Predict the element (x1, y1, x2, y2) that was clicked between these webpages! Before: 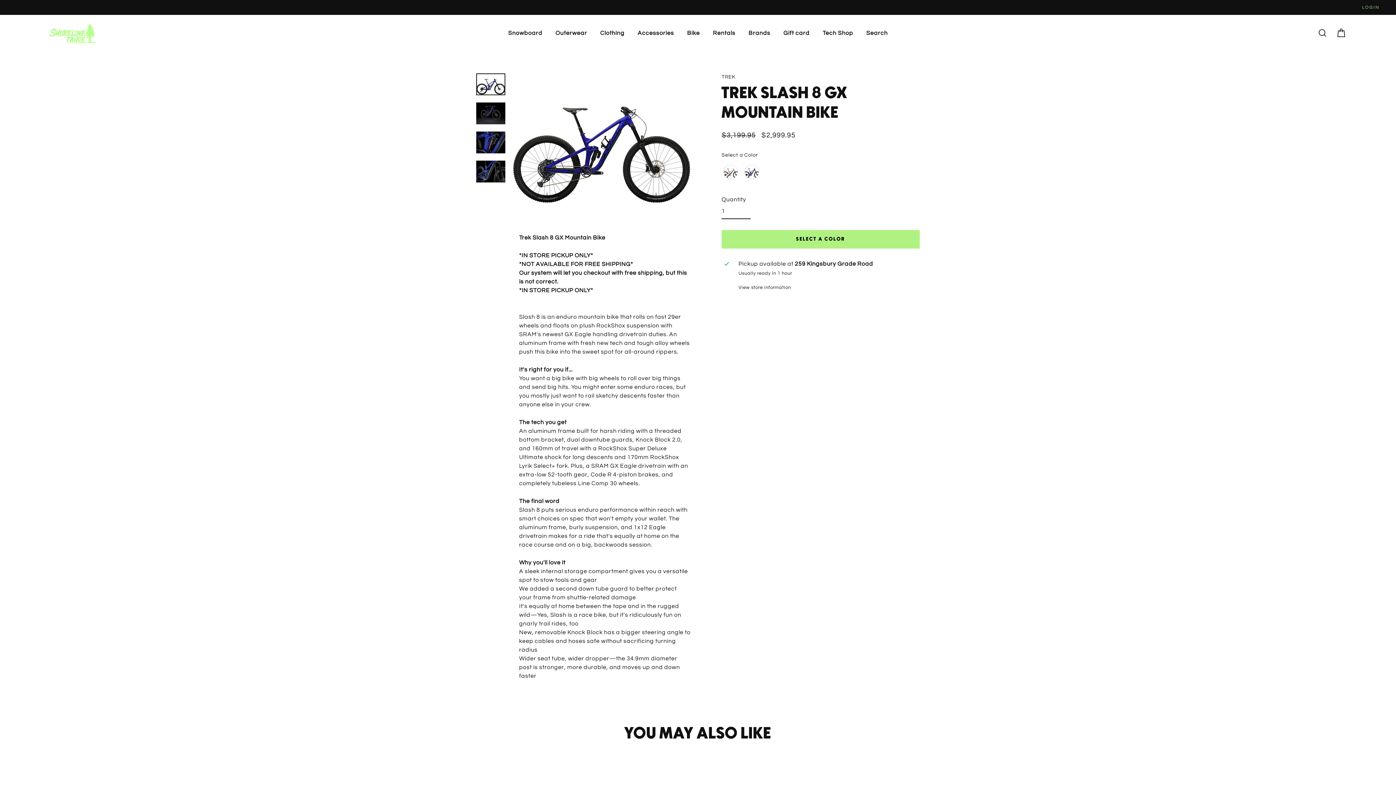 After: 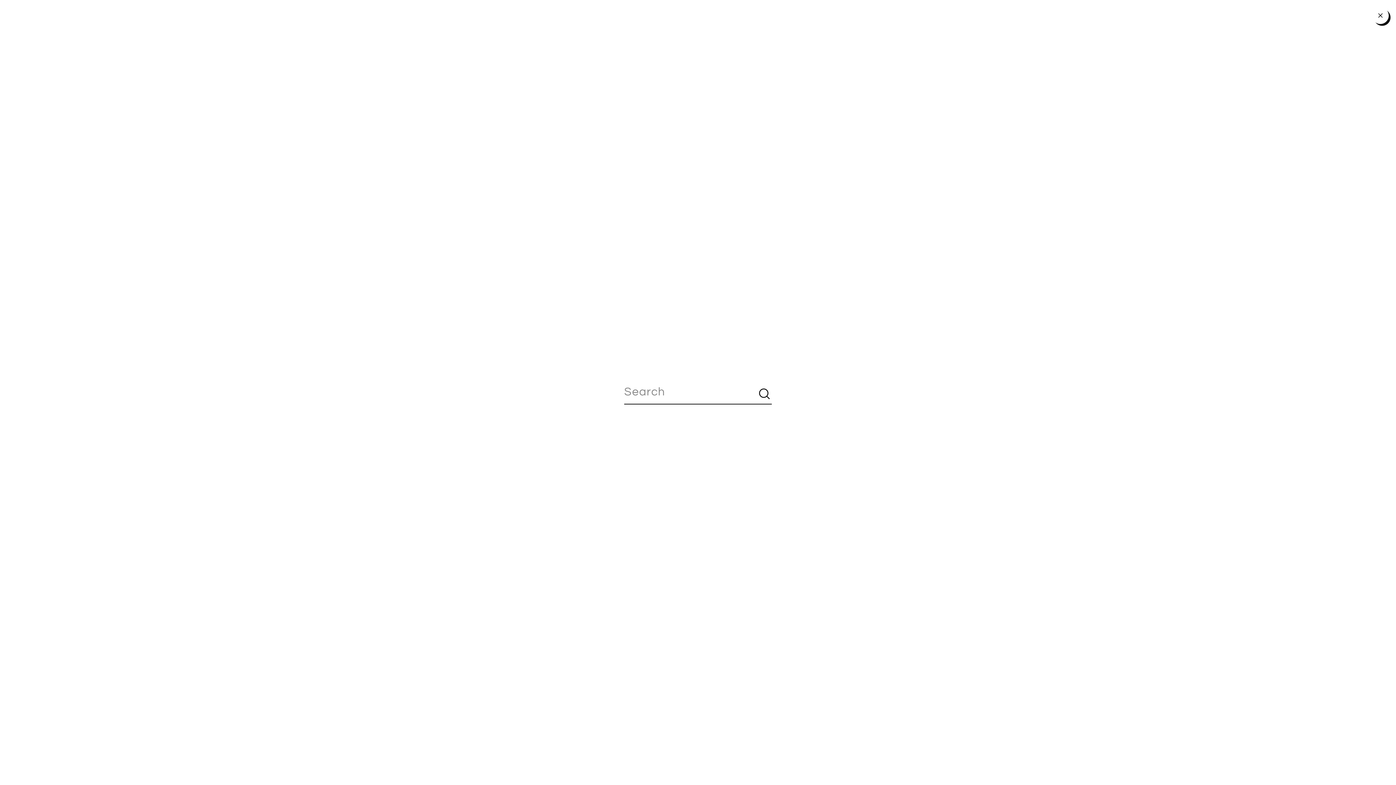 Action: label: Search bbox: (1313, 25, 1332, 41)